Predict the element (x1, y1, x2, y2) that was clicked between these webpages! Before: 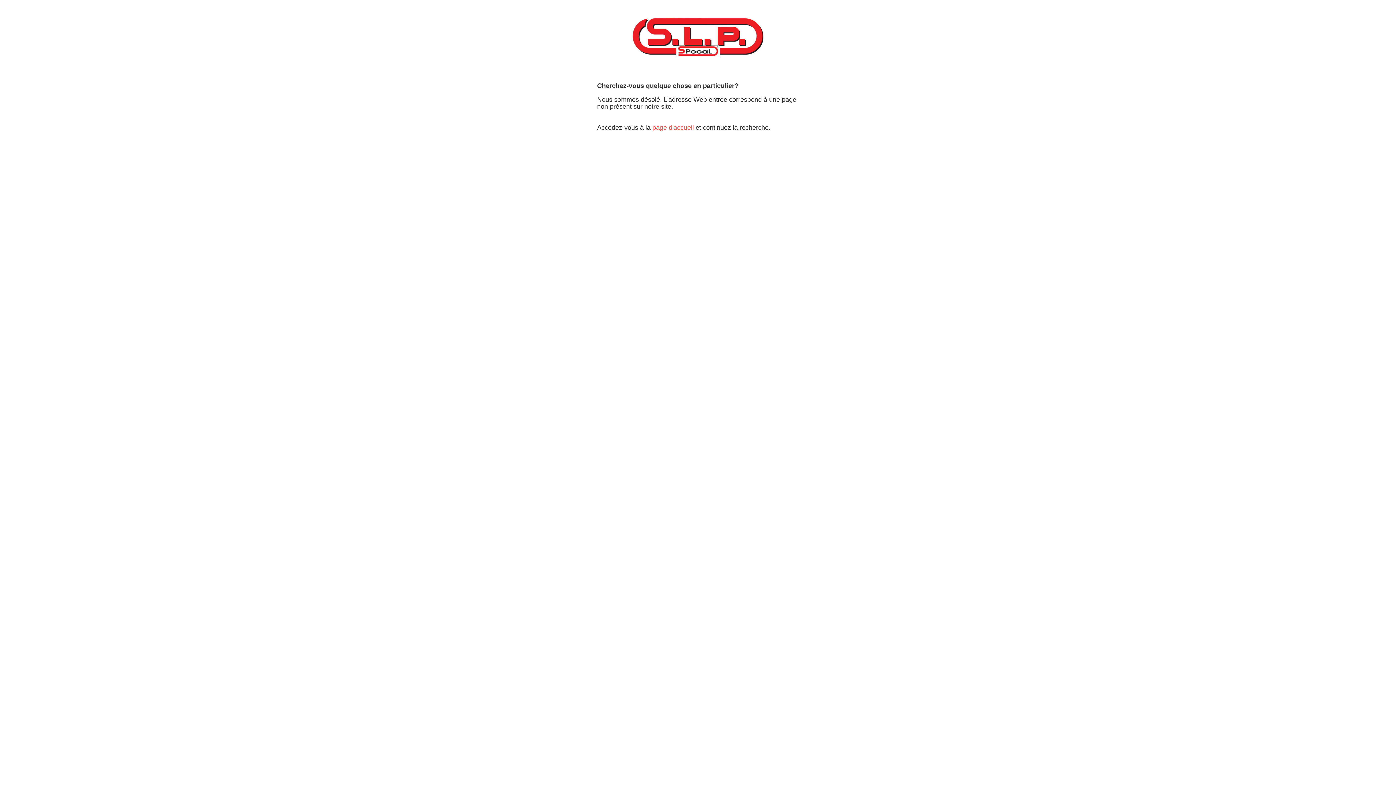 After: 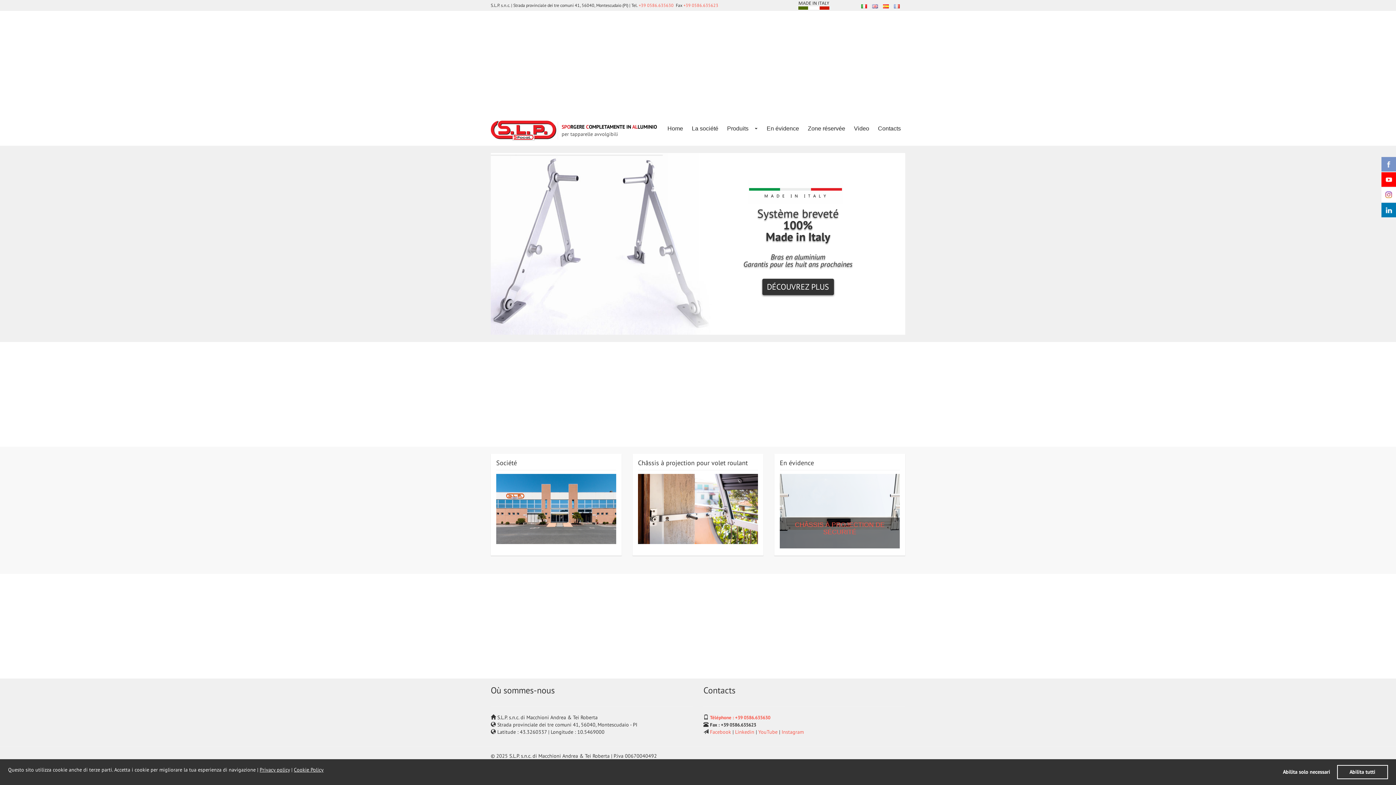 Action: bbox: (652, 124, 694, 131) label: page d'accueil